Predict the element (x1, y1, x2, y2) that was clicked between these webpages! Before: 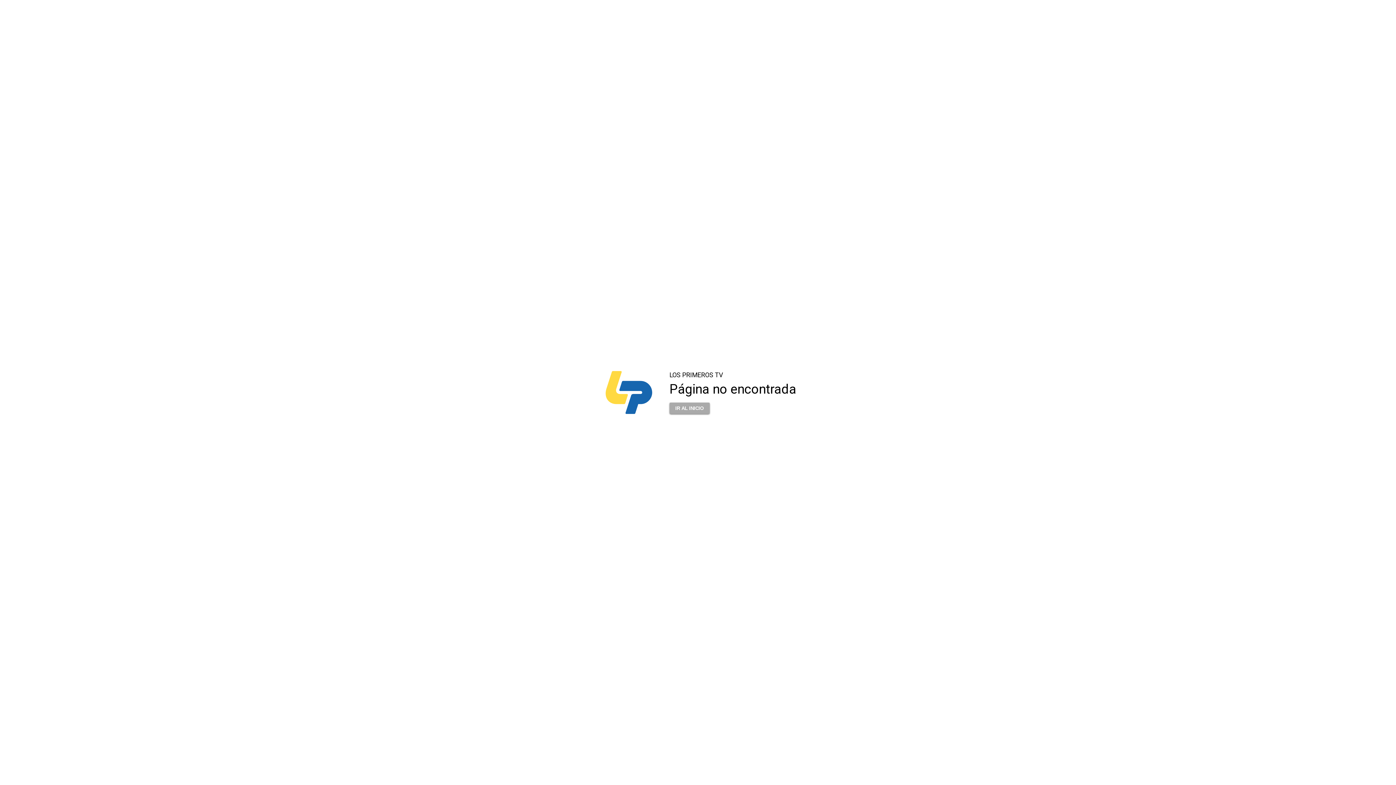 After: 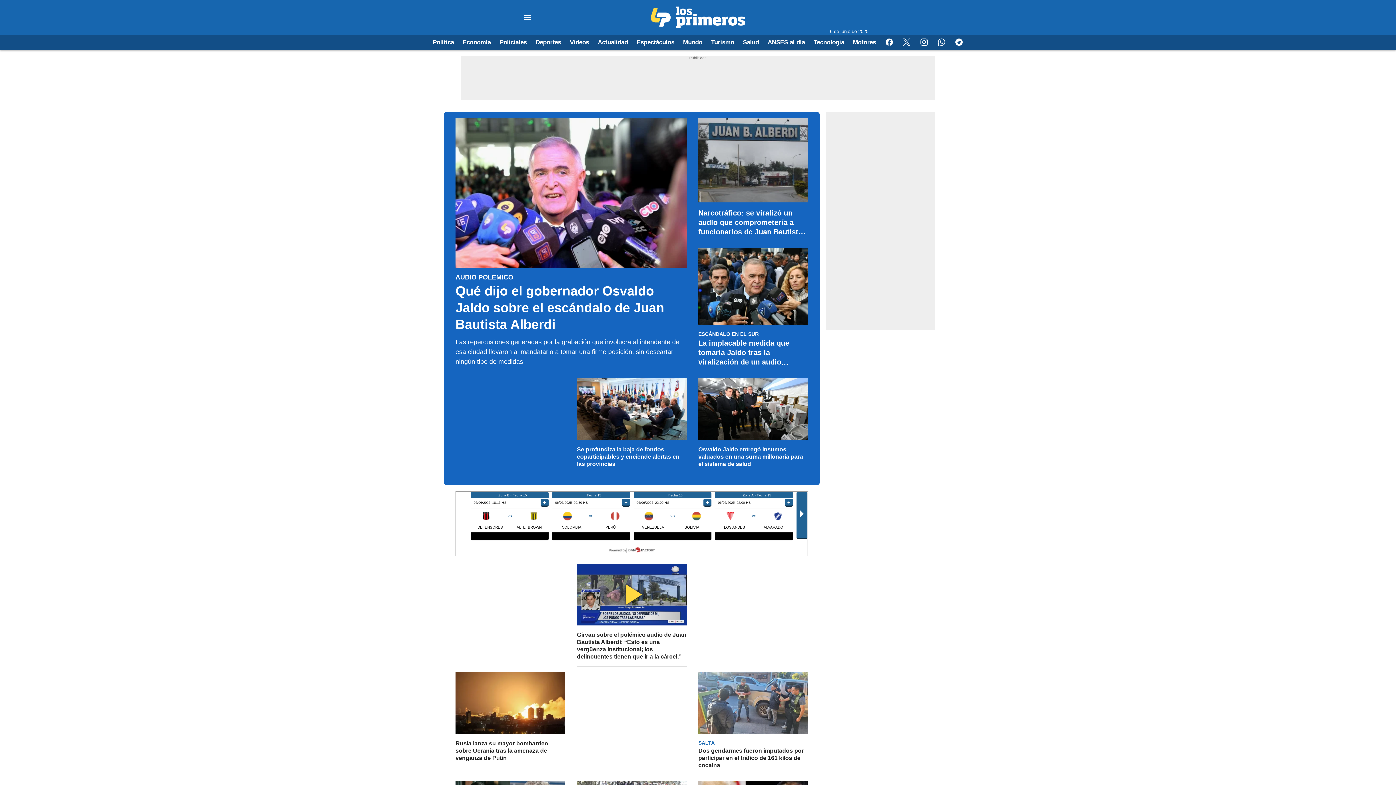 Action: label: IR AL INICIO bbox: (669, 398, 709, 413)